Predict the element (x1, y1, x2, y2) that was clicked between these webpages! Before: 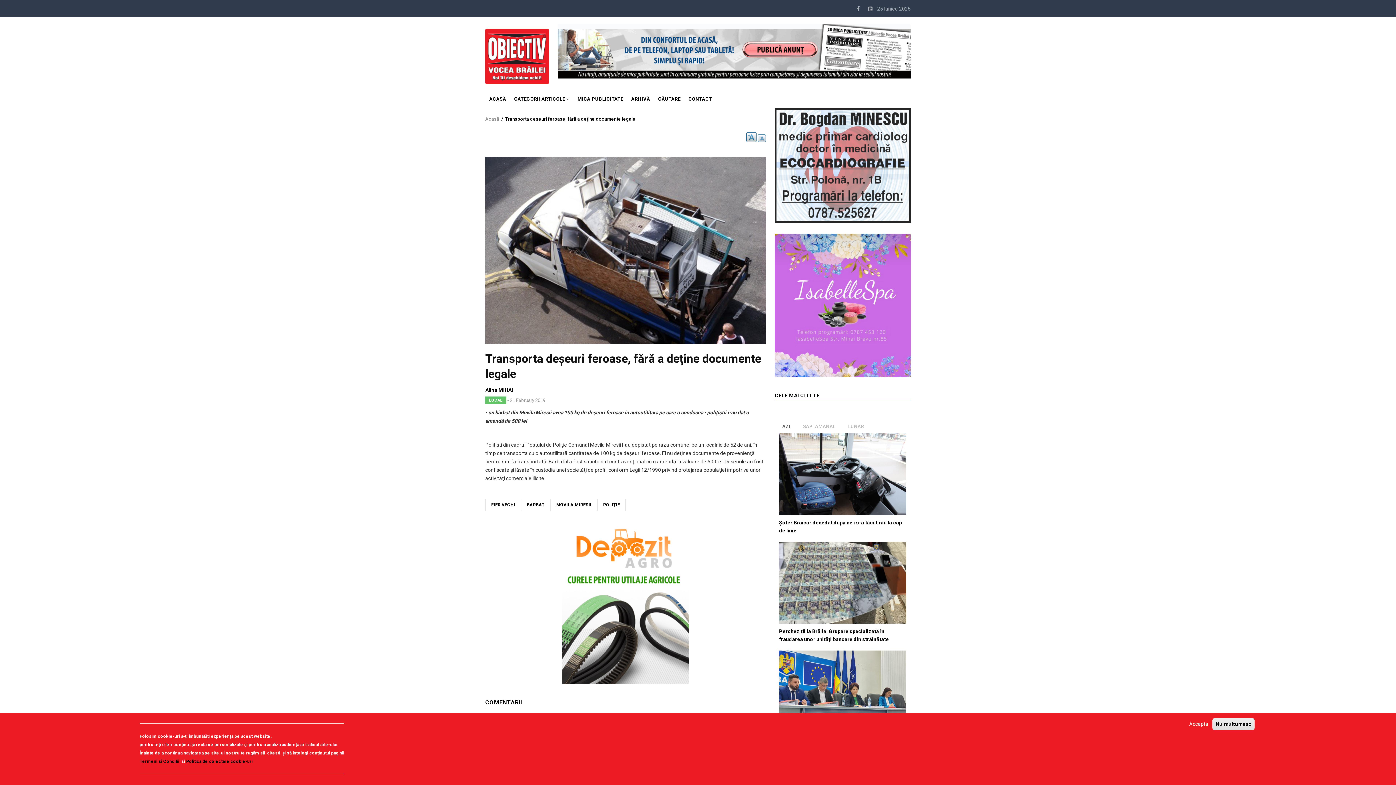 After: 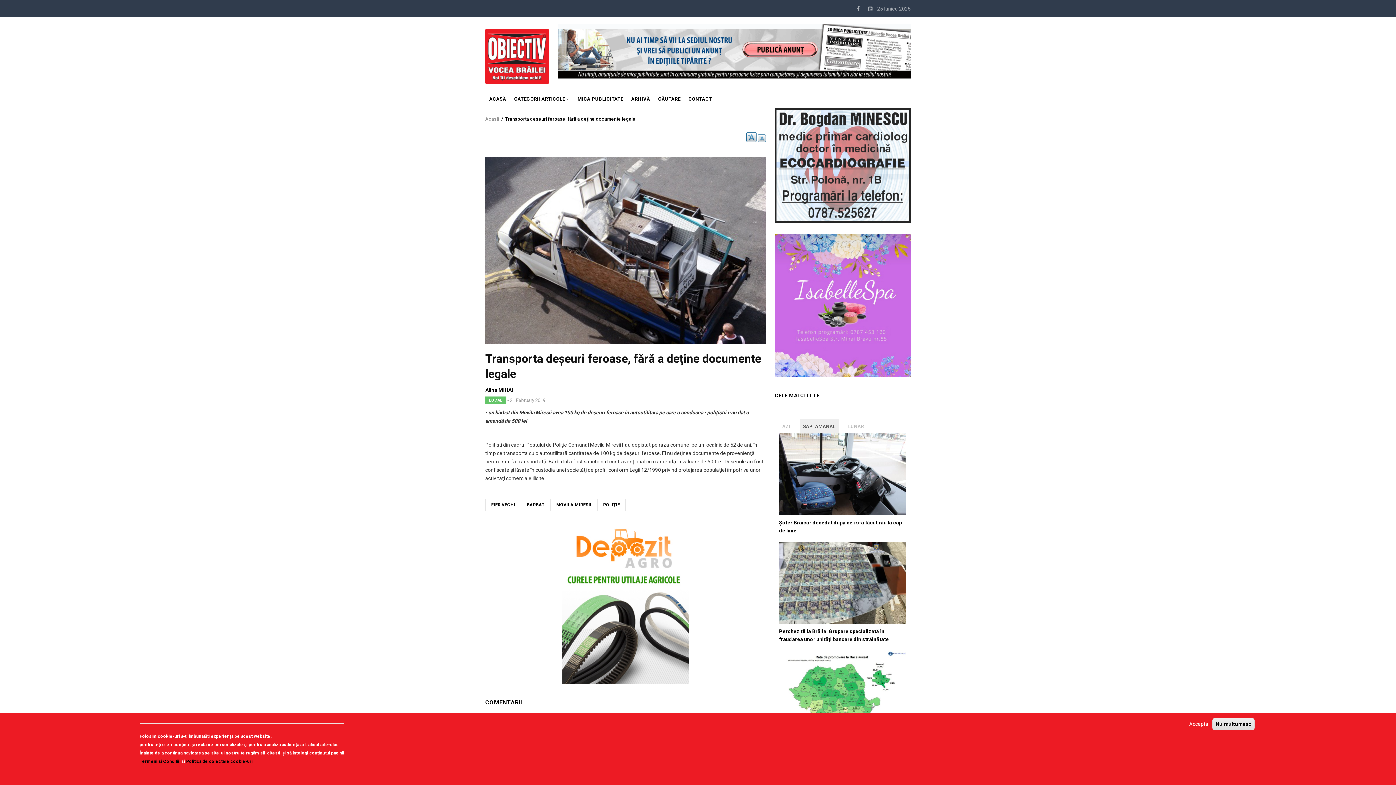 Action: bbox: (800, 419, 838, 433) label: SAPTAMANAL